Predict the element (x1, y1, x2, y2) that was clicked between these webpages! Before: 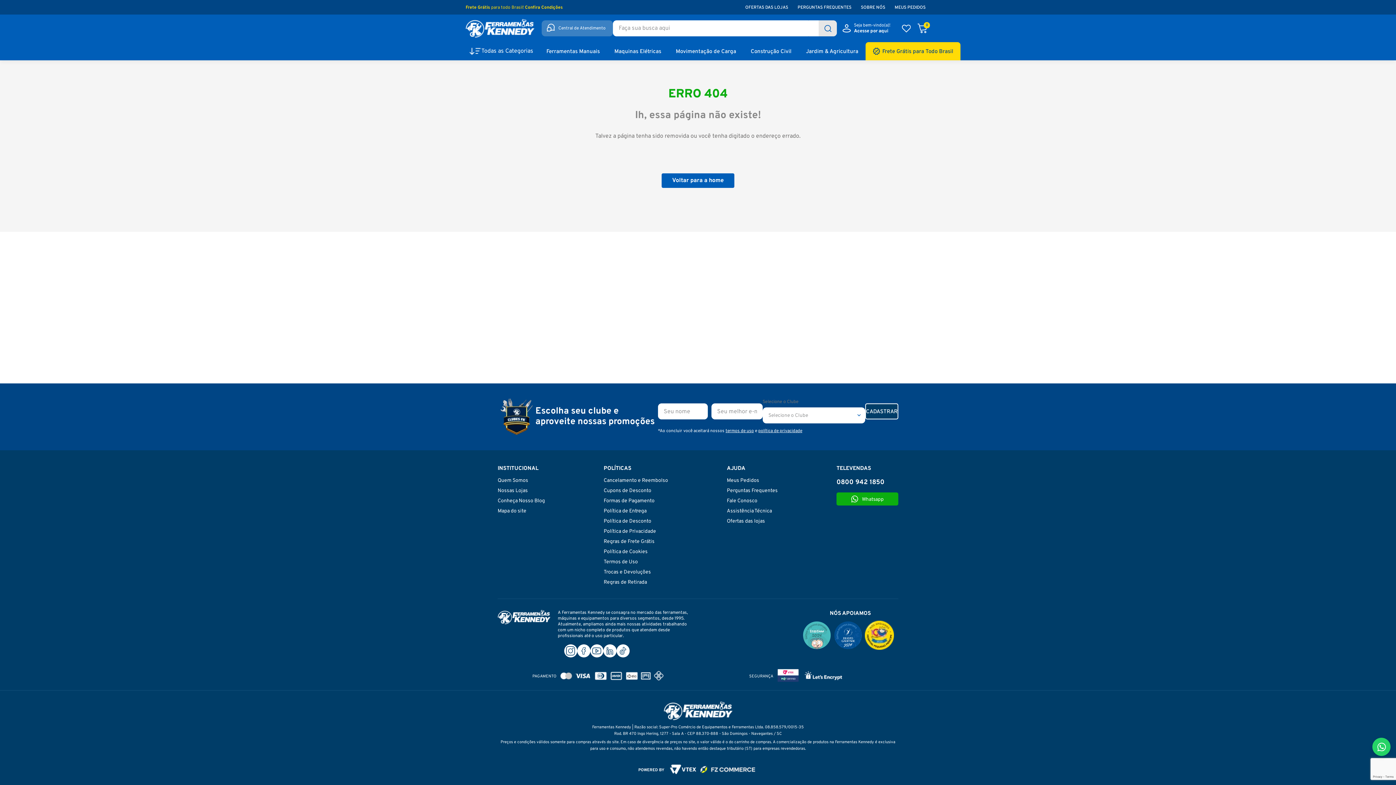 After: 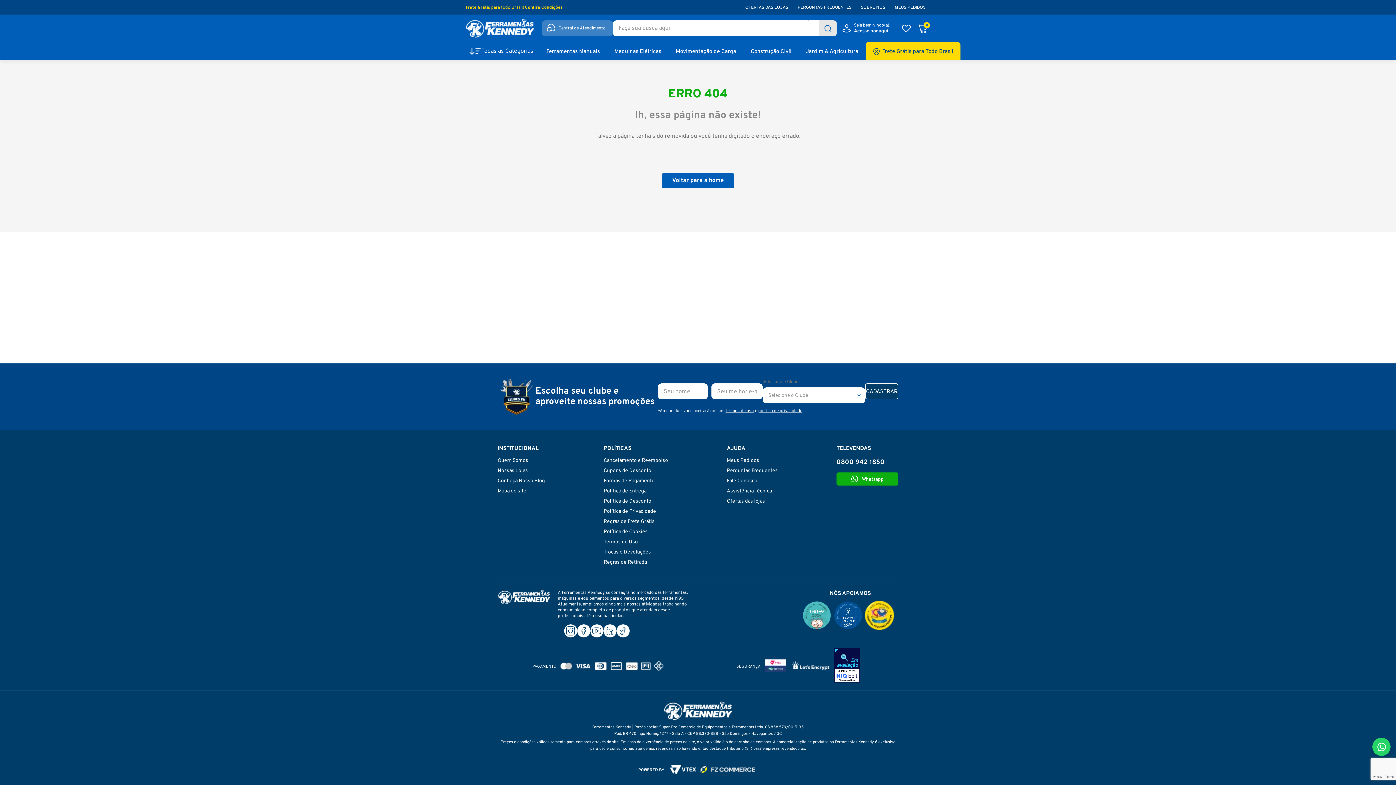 Action: bbox: (497, 497, 545, 505) label: Conheça Nosso Blog